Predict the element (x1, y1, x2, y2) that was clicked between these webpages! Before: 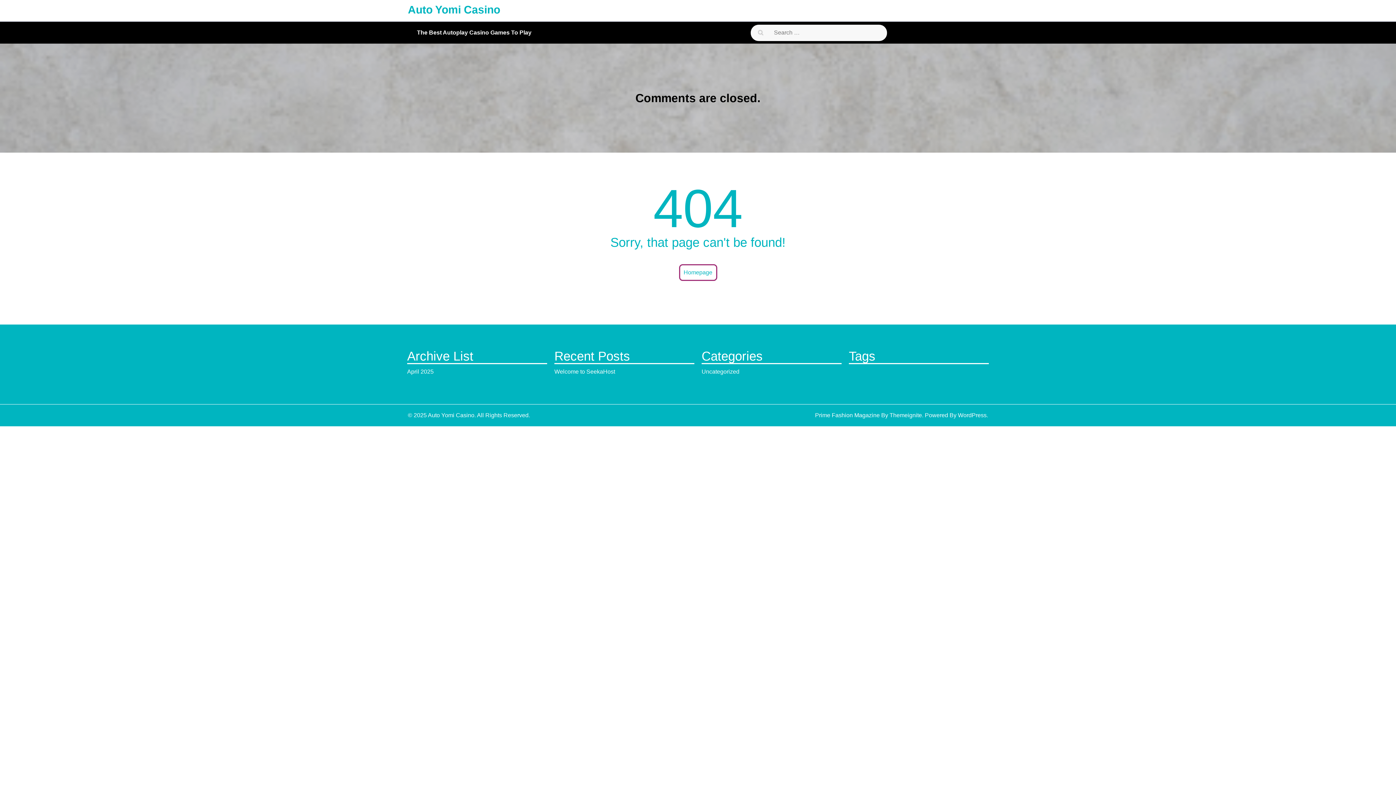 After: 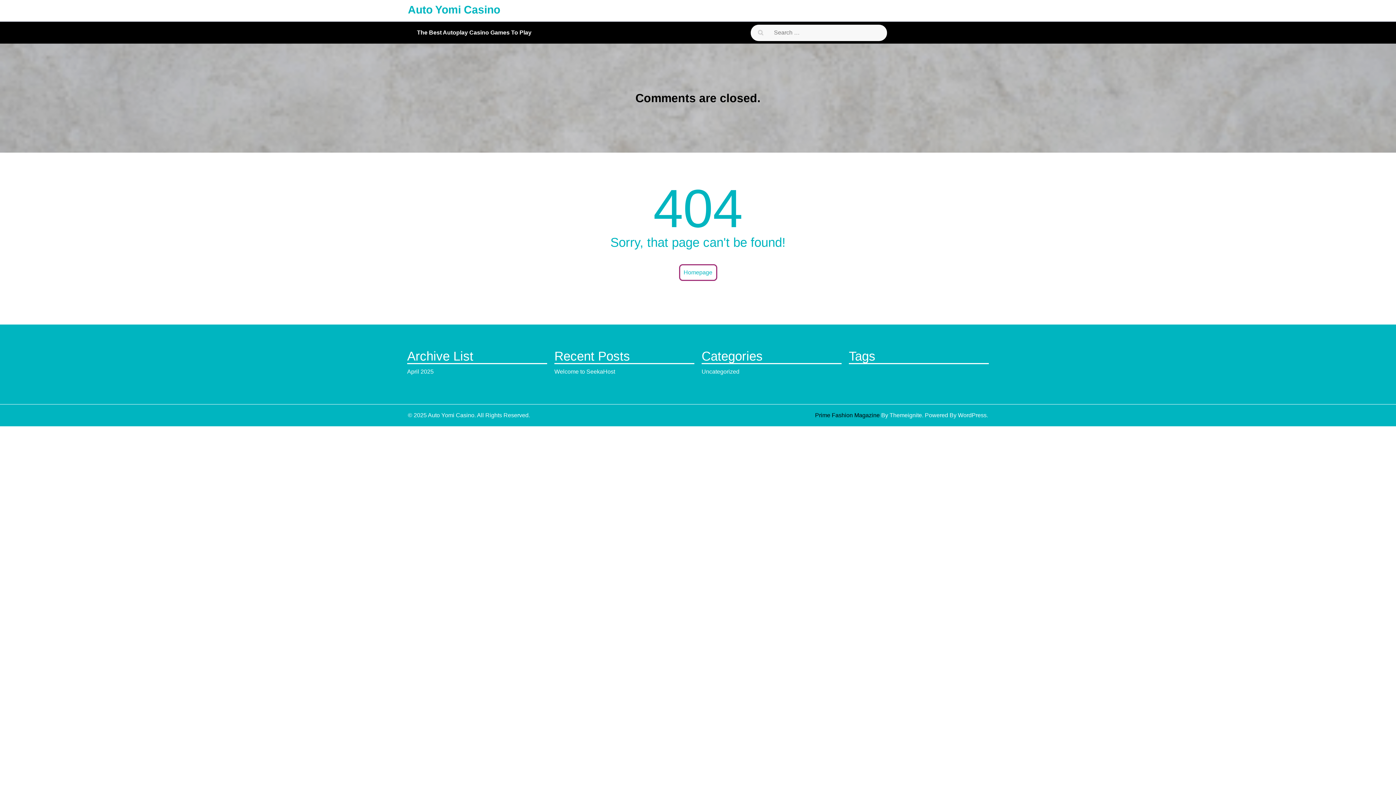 Action: bbox: (815, 412, 880, 418) label: Prime Fashion Magazine